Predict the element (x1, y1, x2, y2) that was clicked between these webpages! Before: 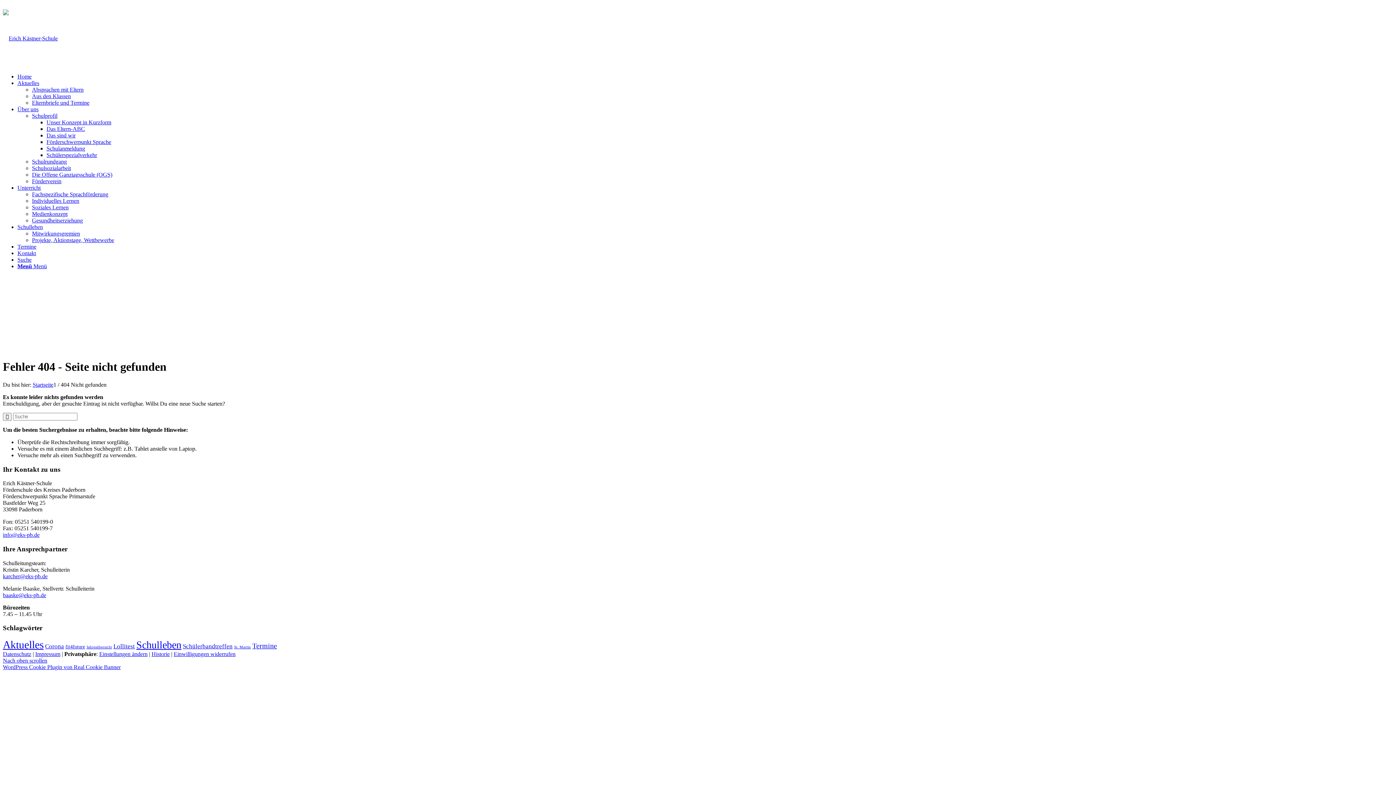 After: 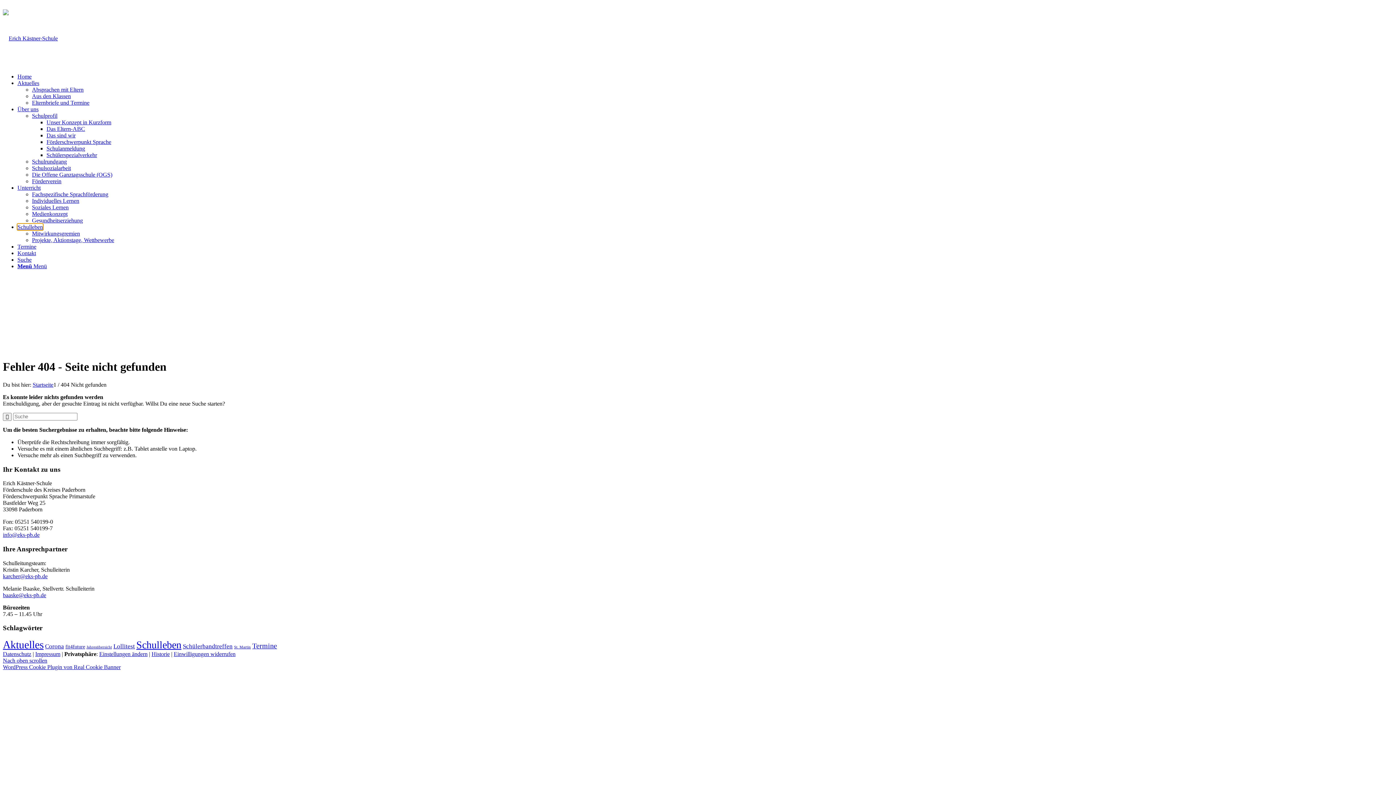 Action: bbox: (17, 224, 42, 230) label: Schulleben